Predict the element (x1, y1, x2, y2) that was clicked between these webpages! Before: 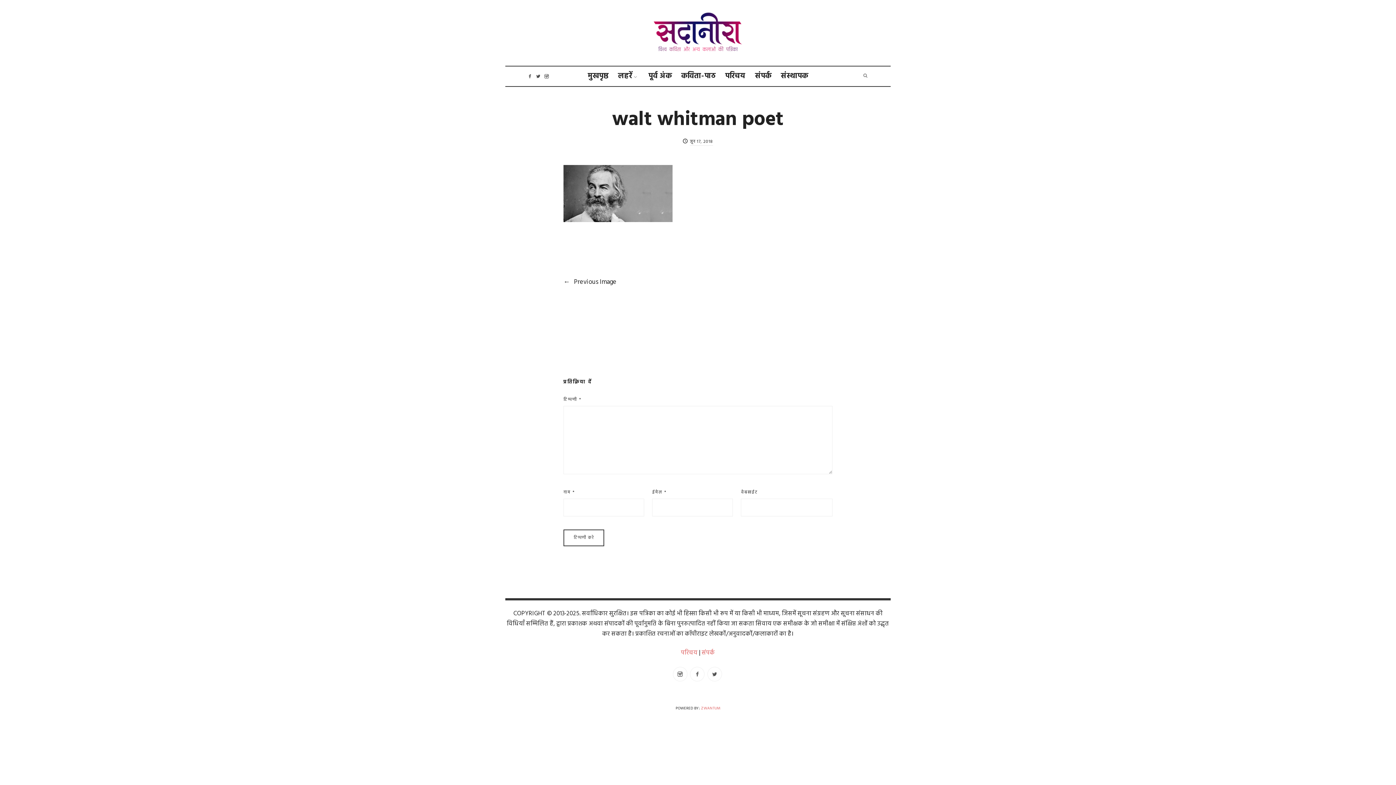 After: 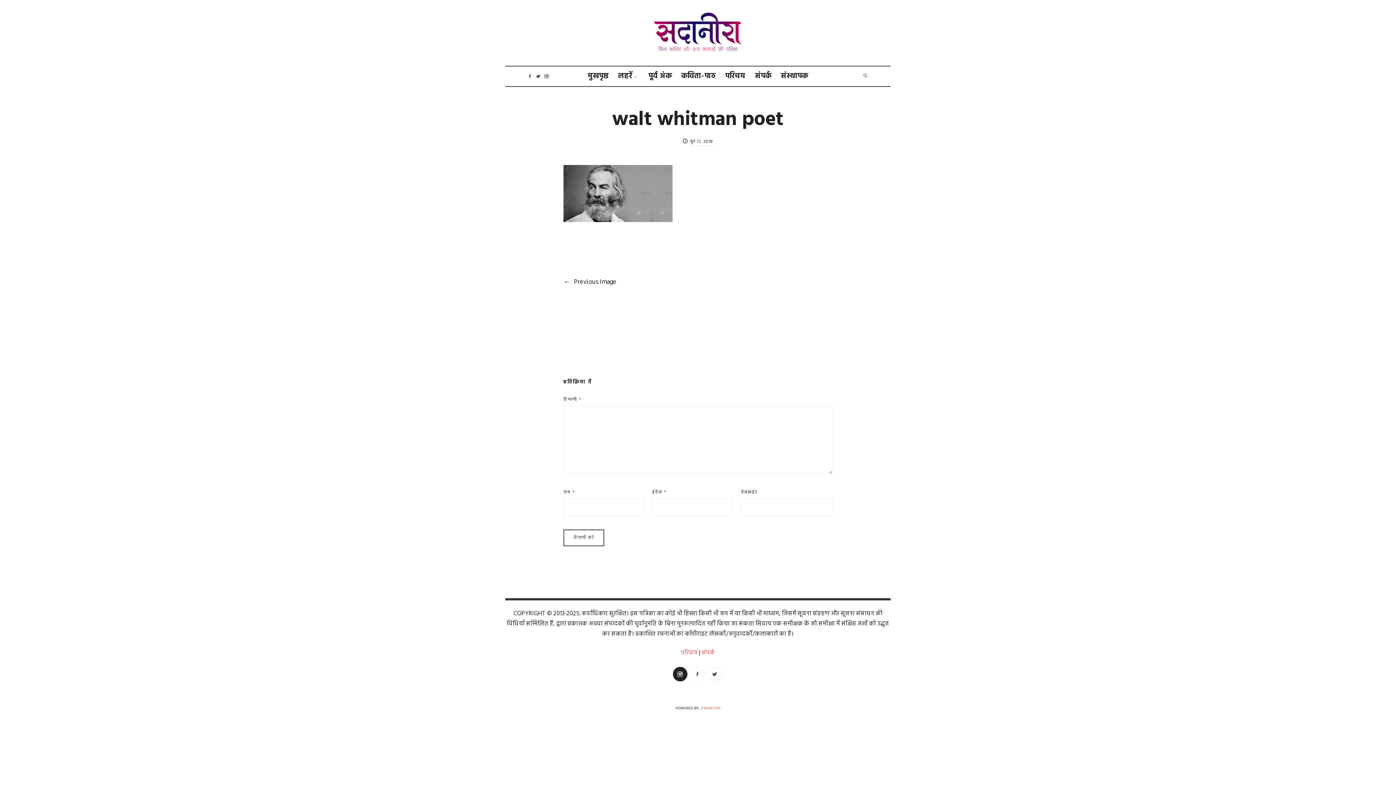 Action: bbox: (673, 667, 687, 681)